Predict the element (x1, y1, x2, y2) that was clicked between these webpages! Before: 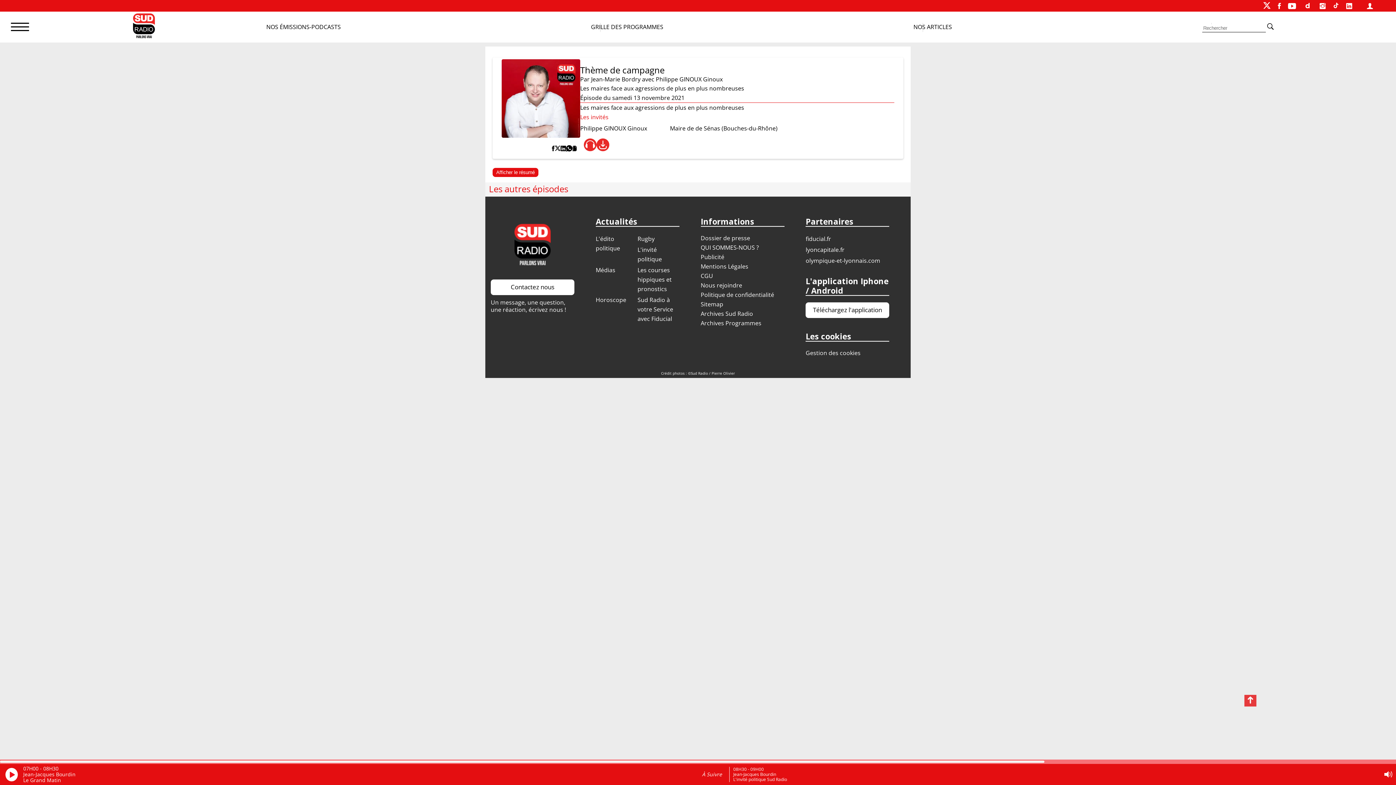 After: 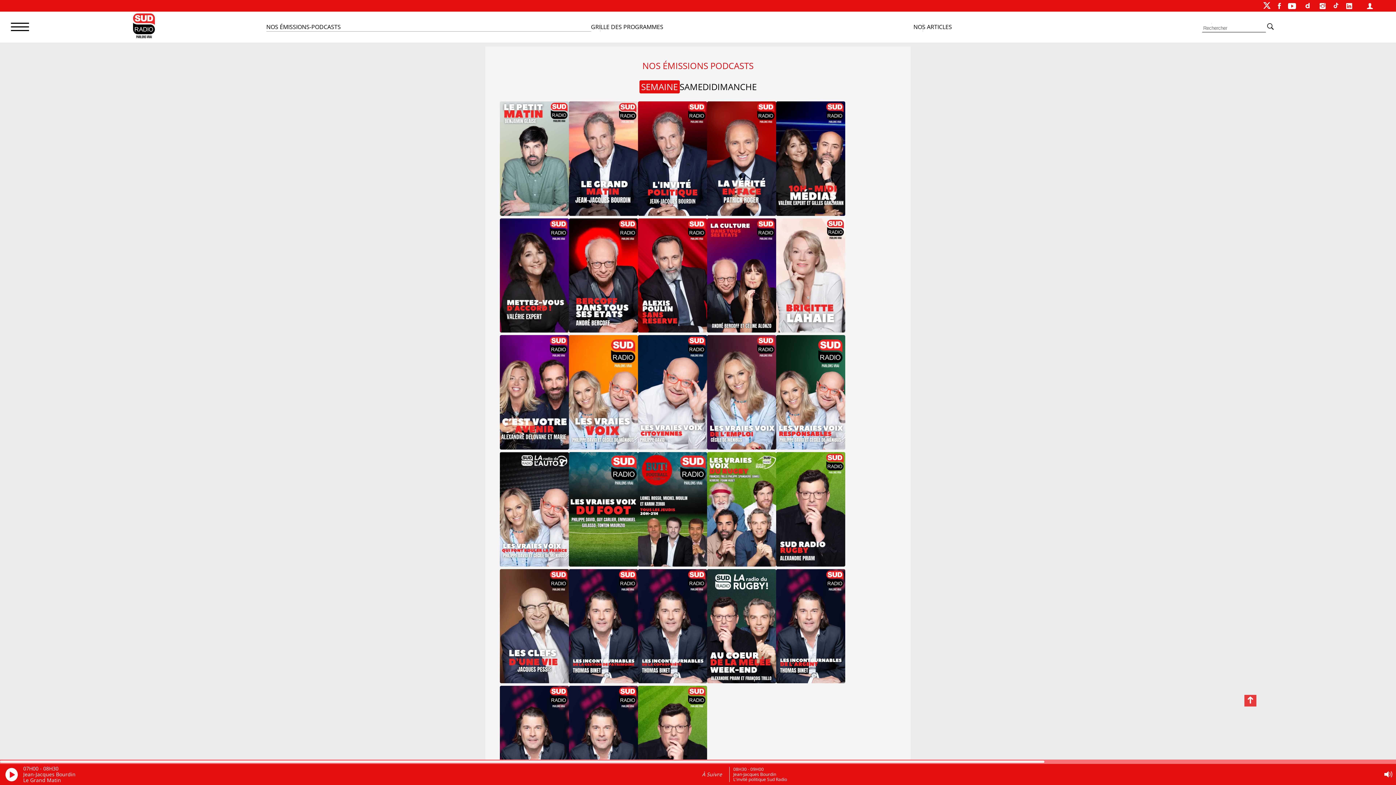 Action: bbox: (266, 22, 591, 31) label: NOS ÉMISSIONS-PODCASTS